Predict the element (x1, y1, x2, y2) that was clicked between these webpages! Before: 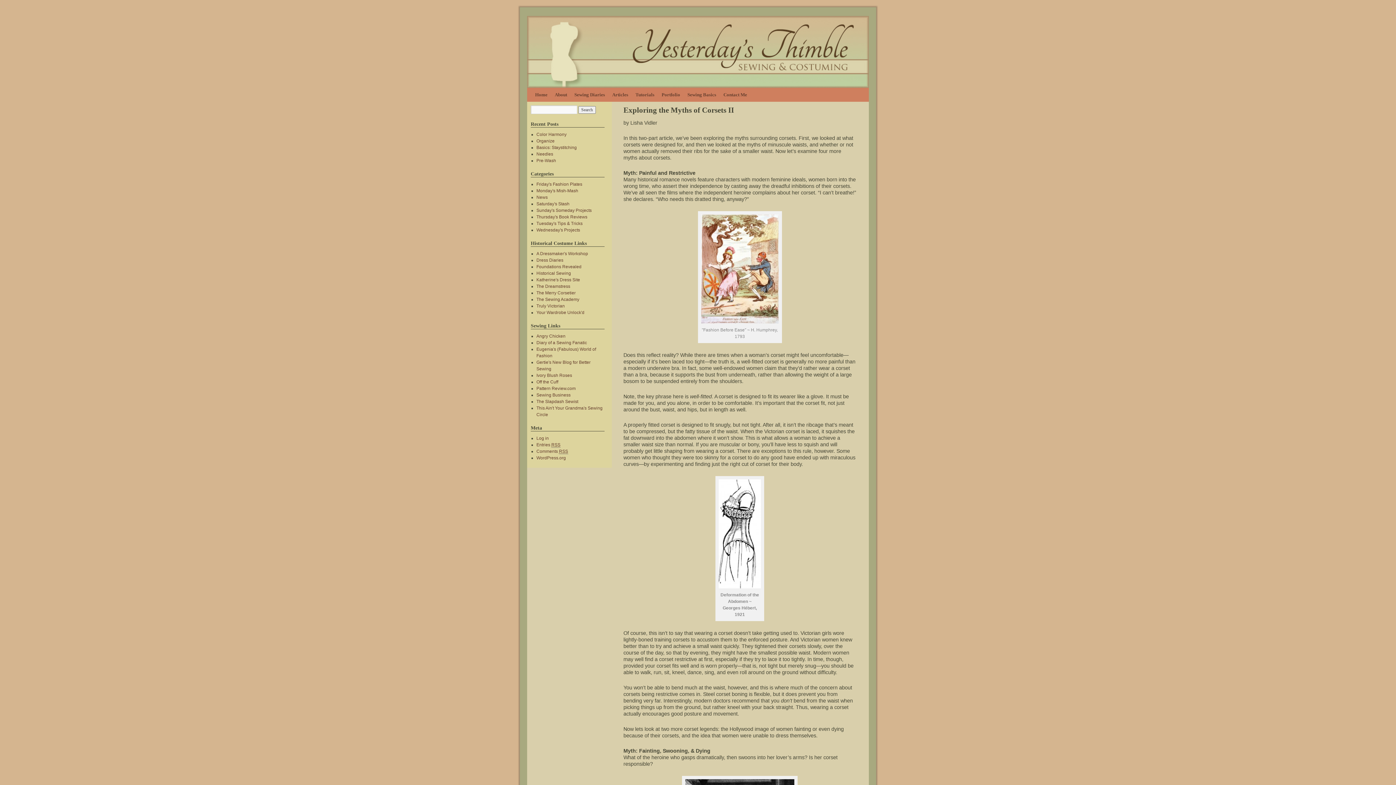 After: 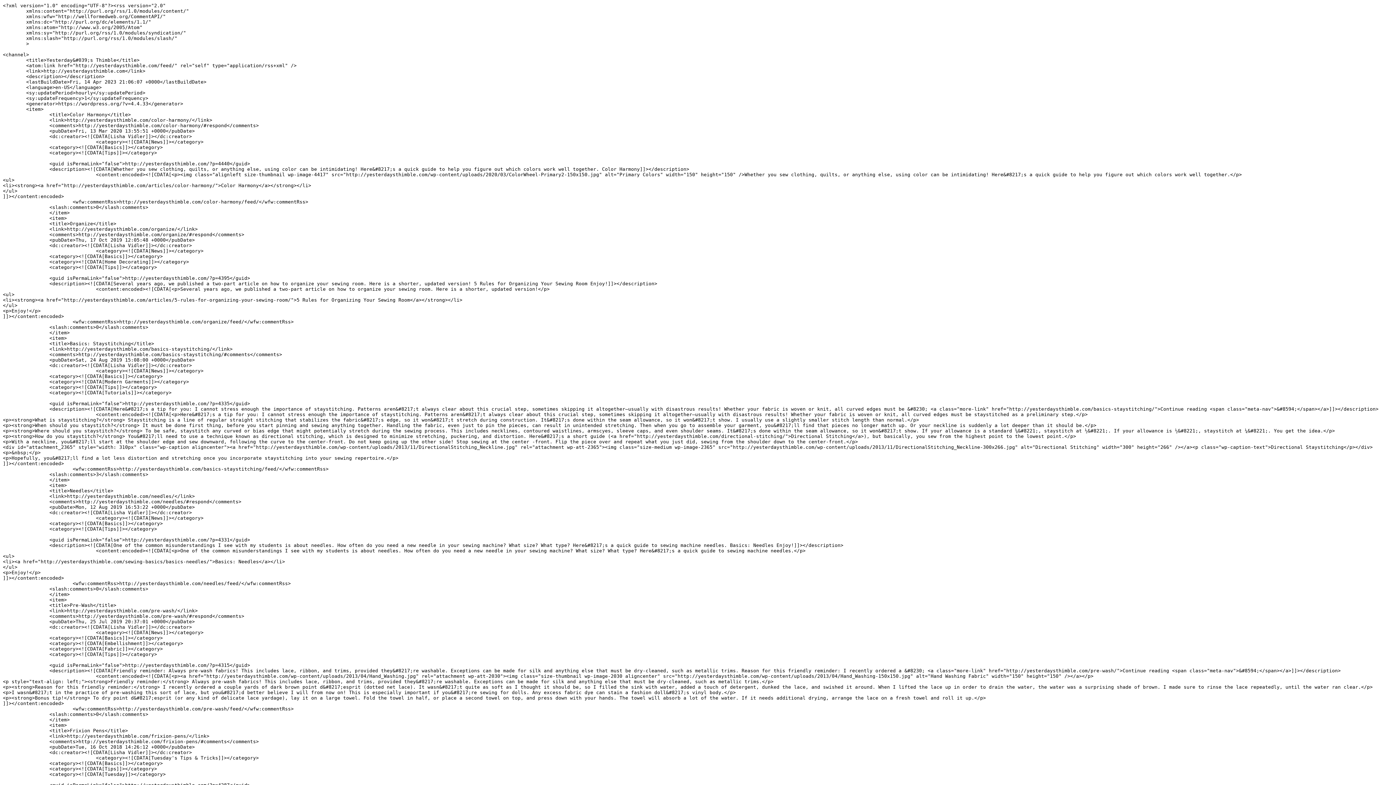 Action: label: Entries RSS bbox: (536, 442, 560, 448)